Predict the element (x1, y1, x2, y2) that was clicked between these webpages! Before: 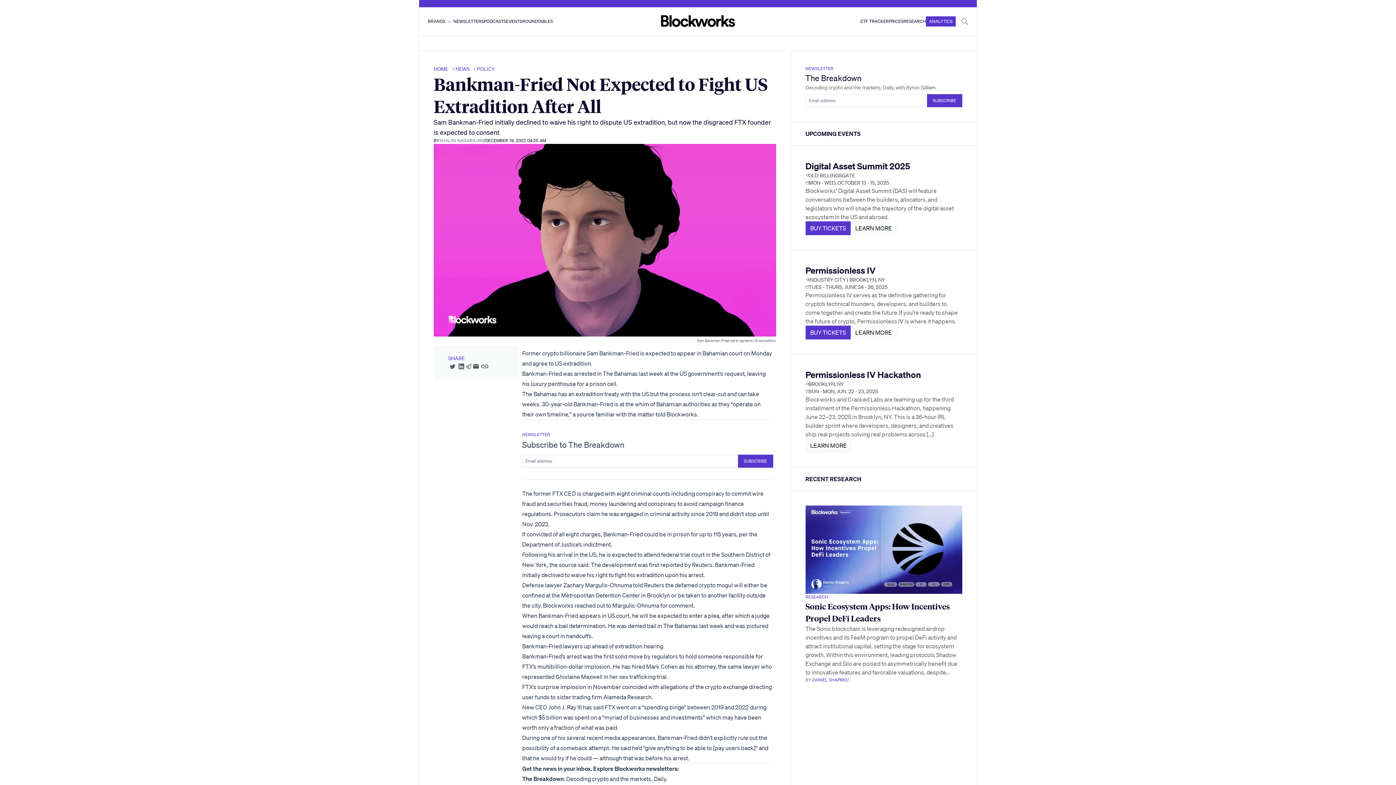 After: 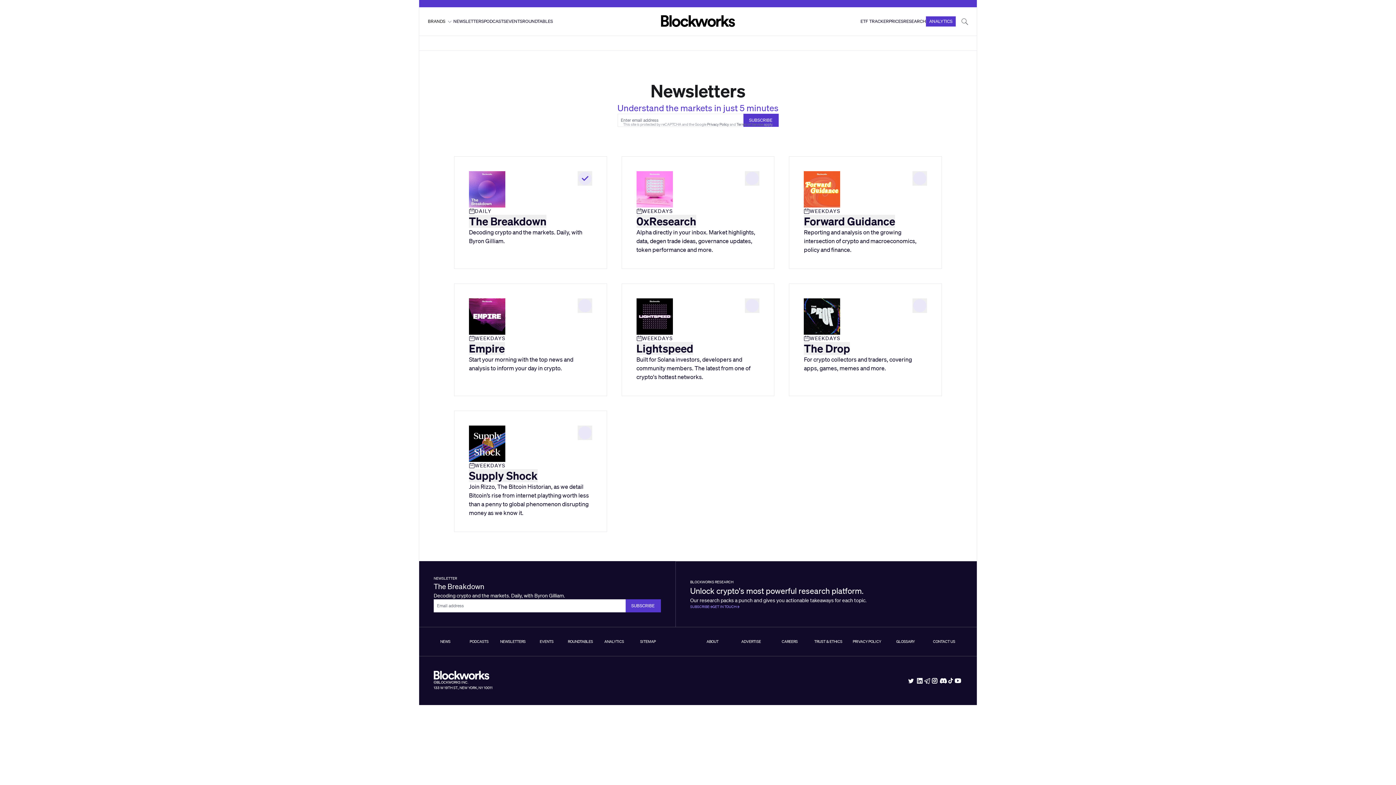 Action: label: NEWSLETTERS bbox: (453, 18, 484, 24)